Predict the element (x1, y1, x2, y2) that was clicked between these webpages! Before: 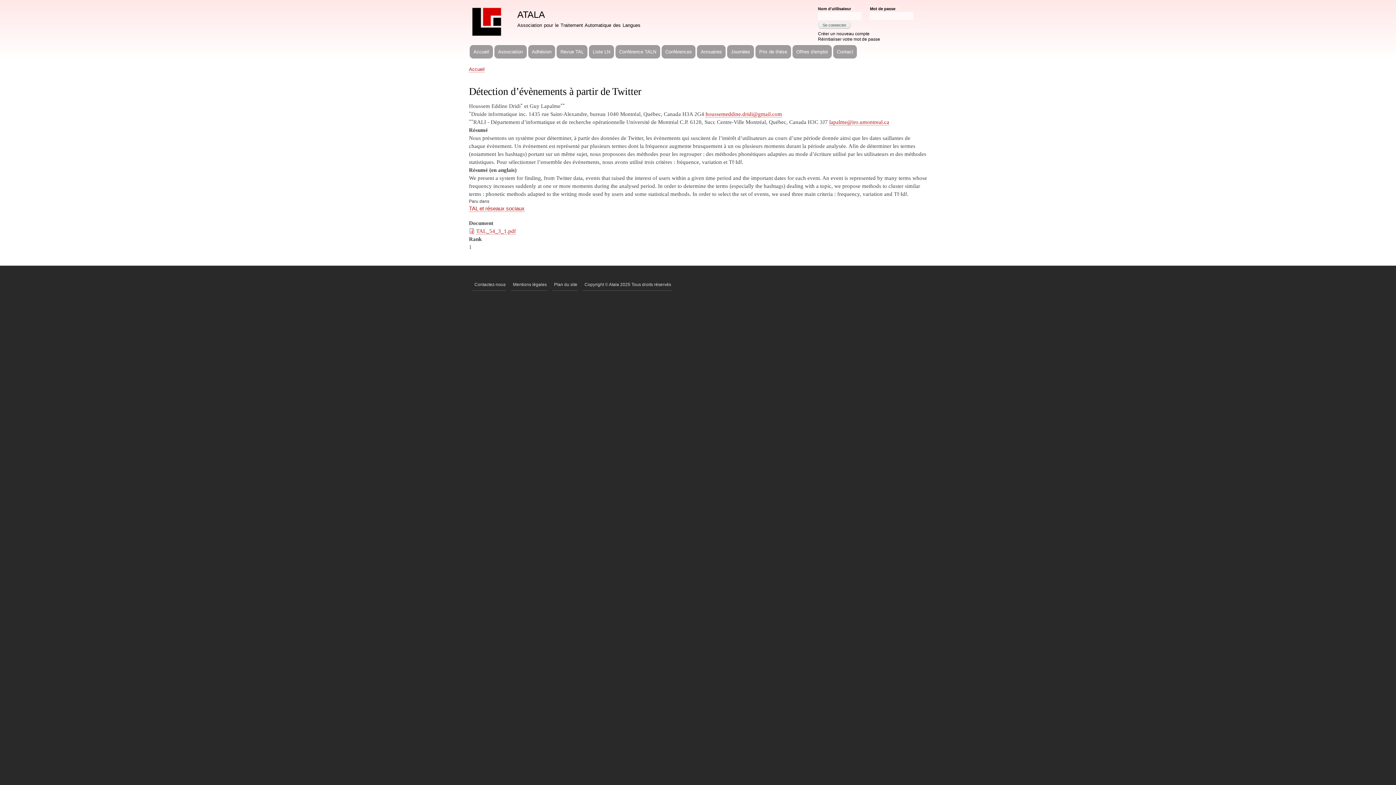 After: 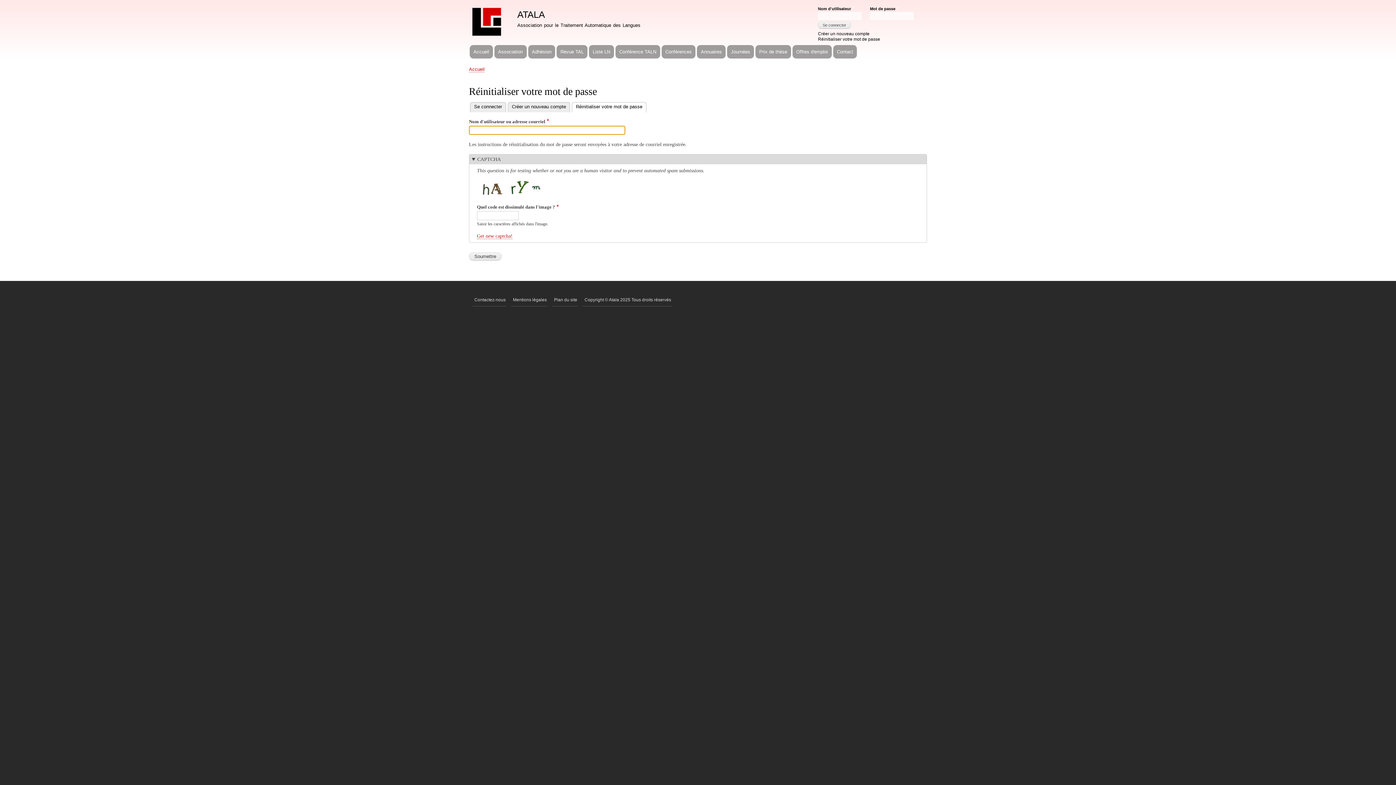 Action: bbox: (818, 36, 880, 41) label: Réinitialiser votre mot de passe